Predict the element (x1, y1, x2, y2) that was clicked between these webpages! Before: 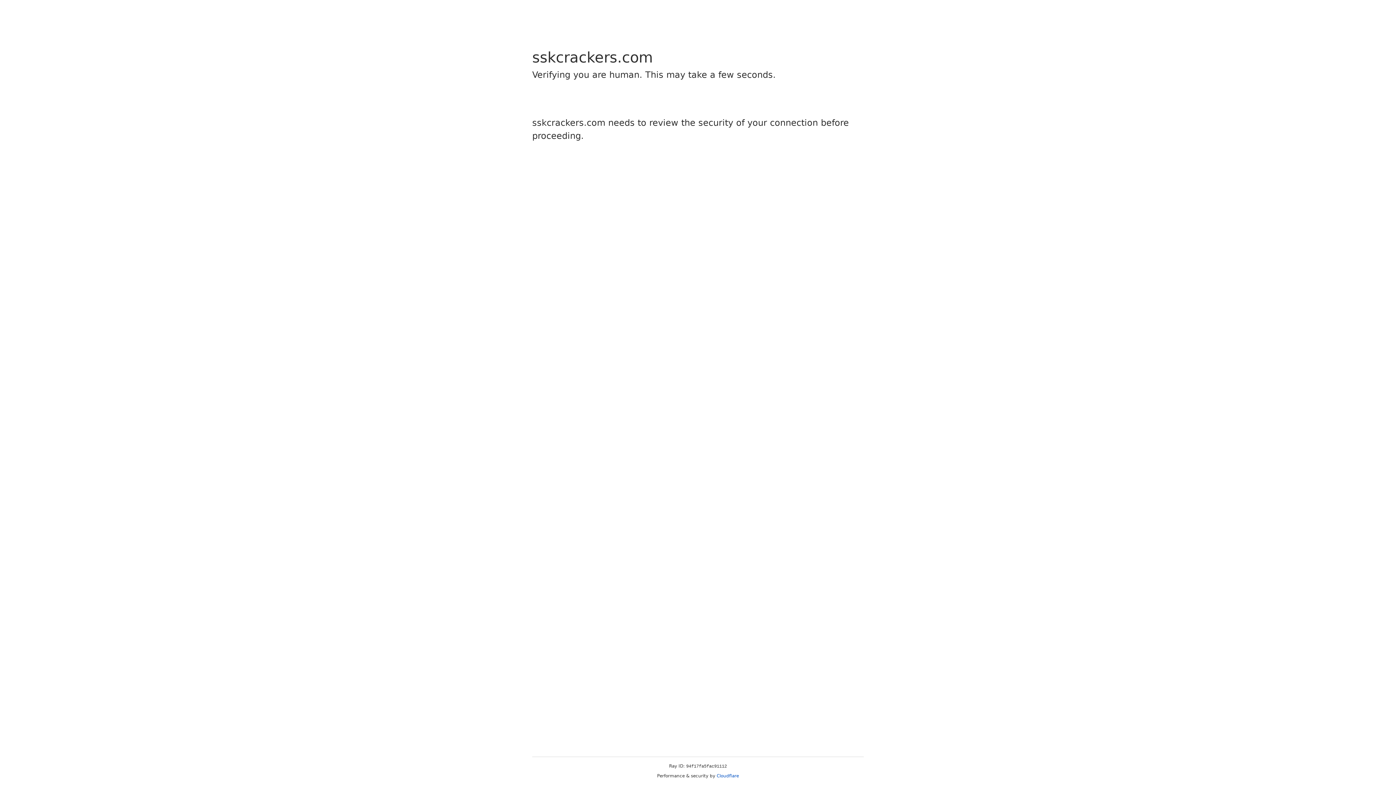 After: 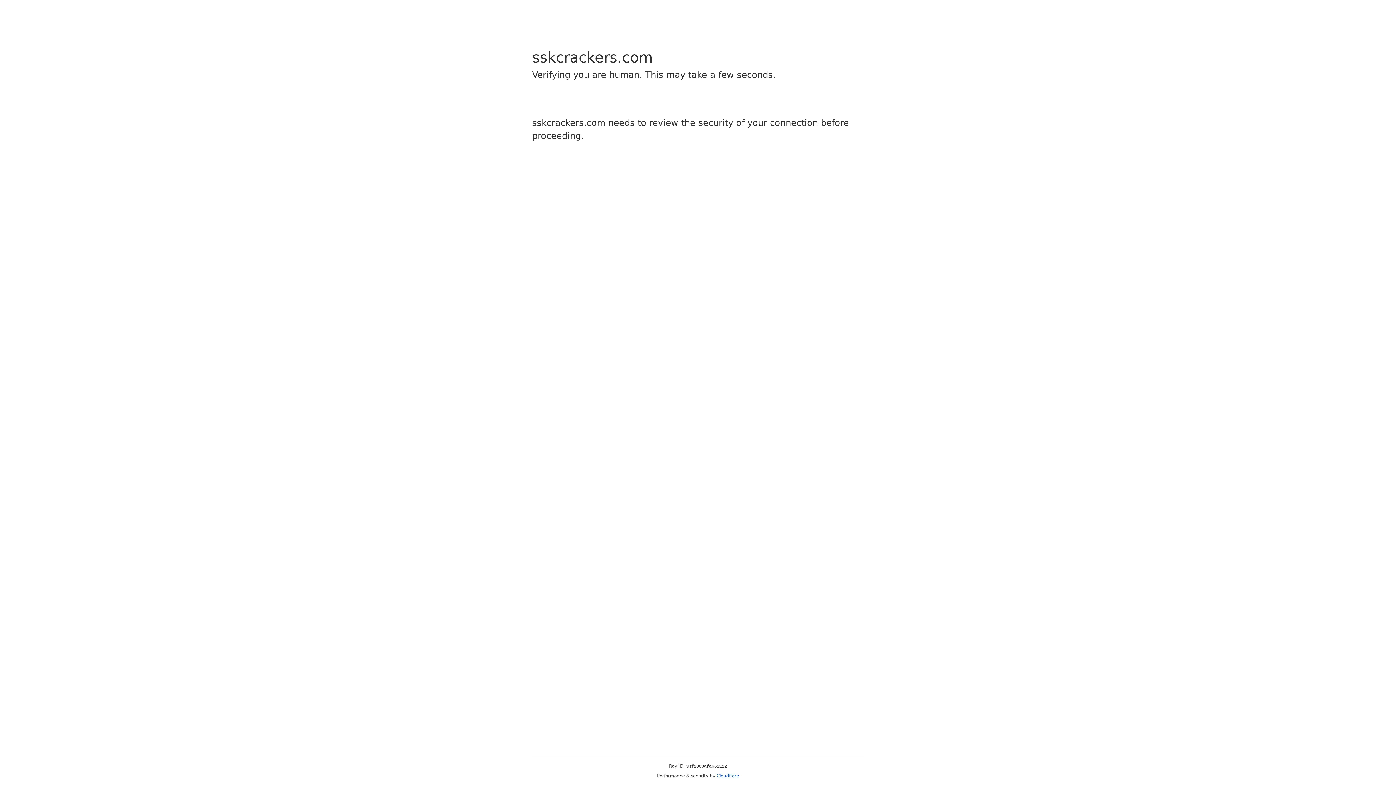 Action: bbox: (716, 773, 739, 778) label: Cloudflare